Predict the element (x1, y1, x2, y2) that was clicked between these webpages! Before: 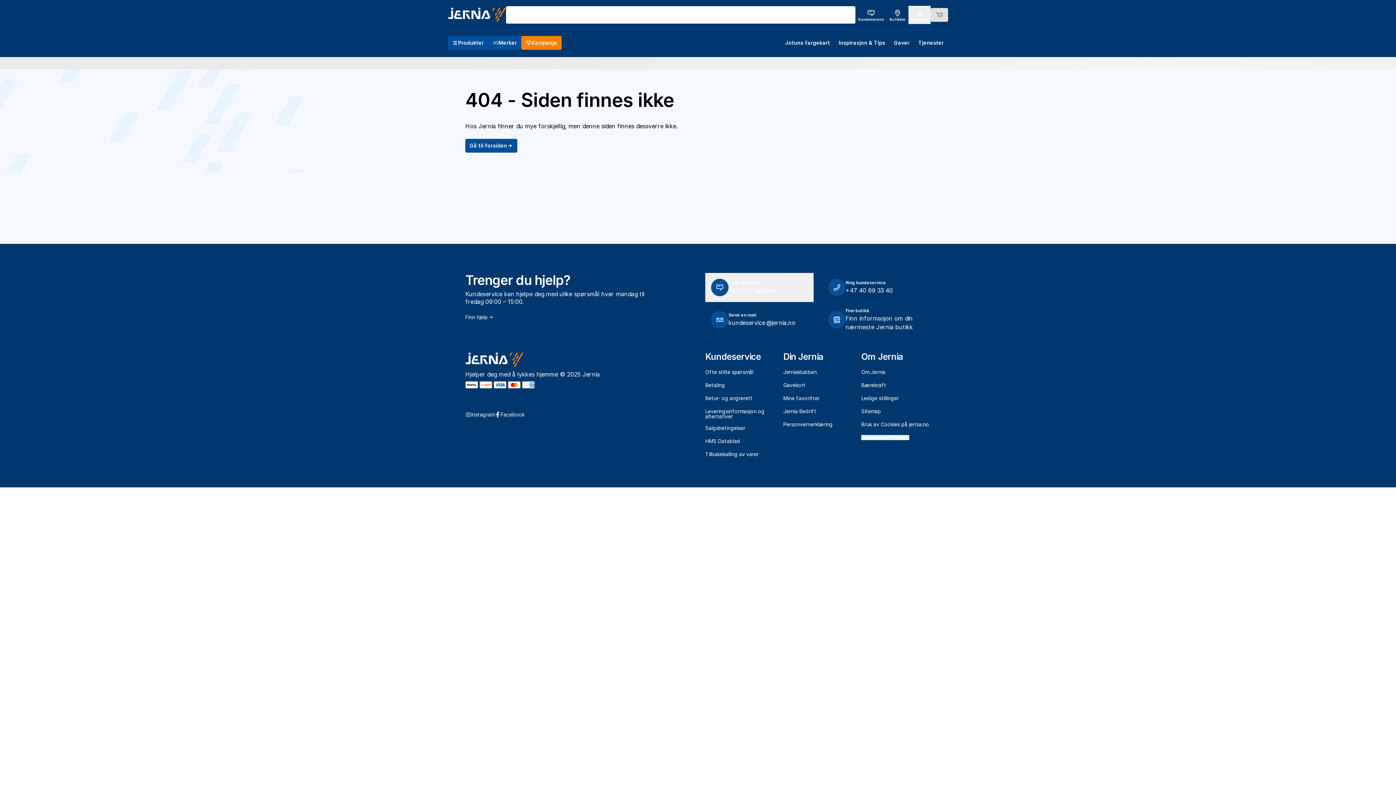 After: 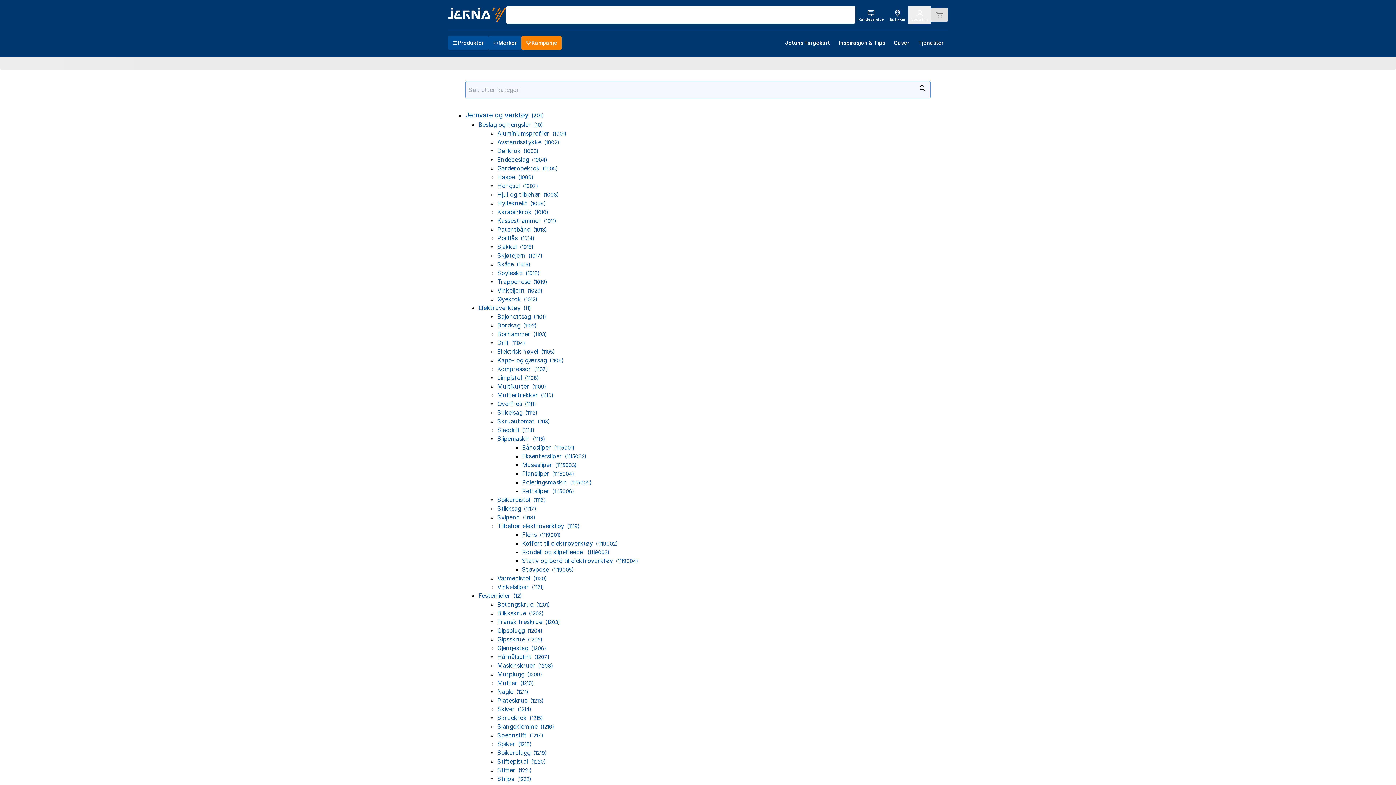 Action: label: Sitemap bbox: (861, 409, 881, 414)